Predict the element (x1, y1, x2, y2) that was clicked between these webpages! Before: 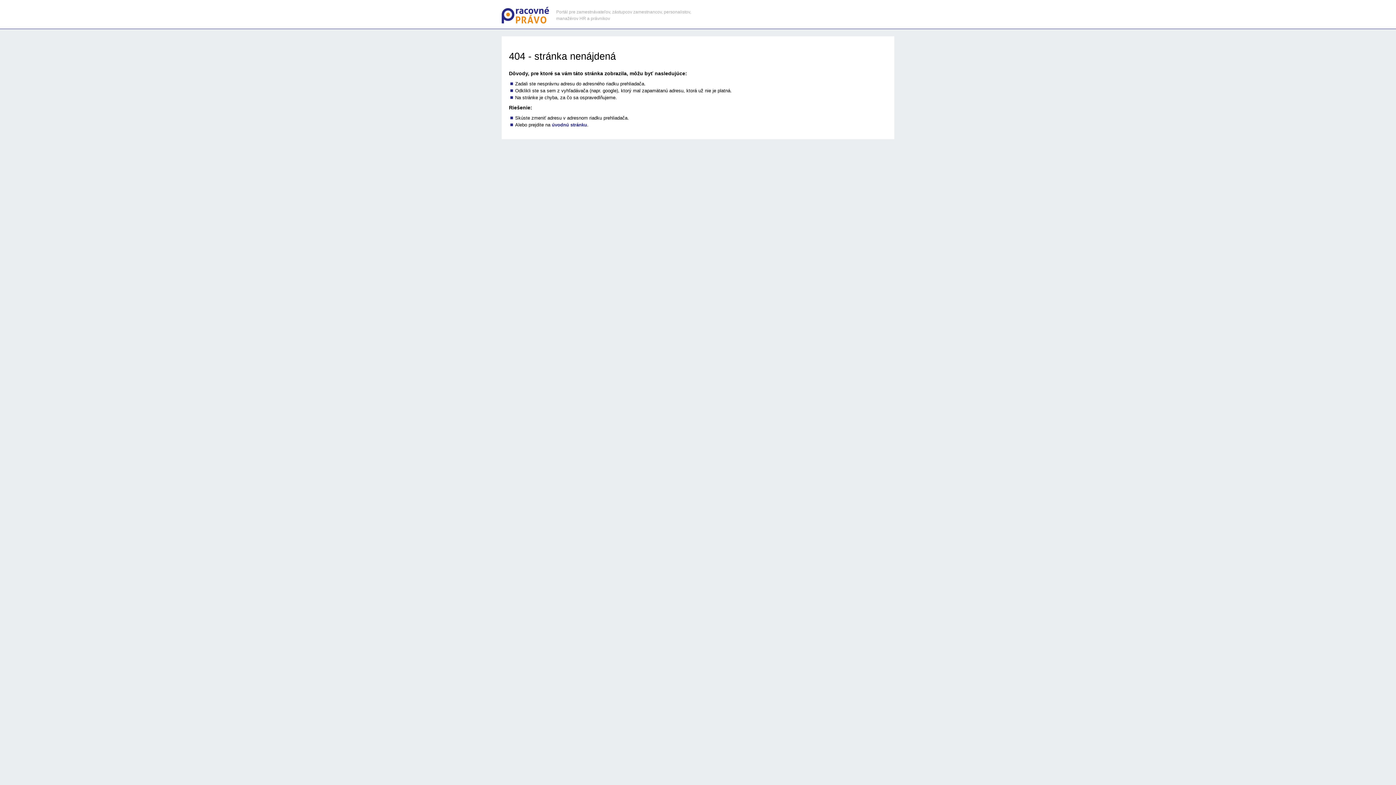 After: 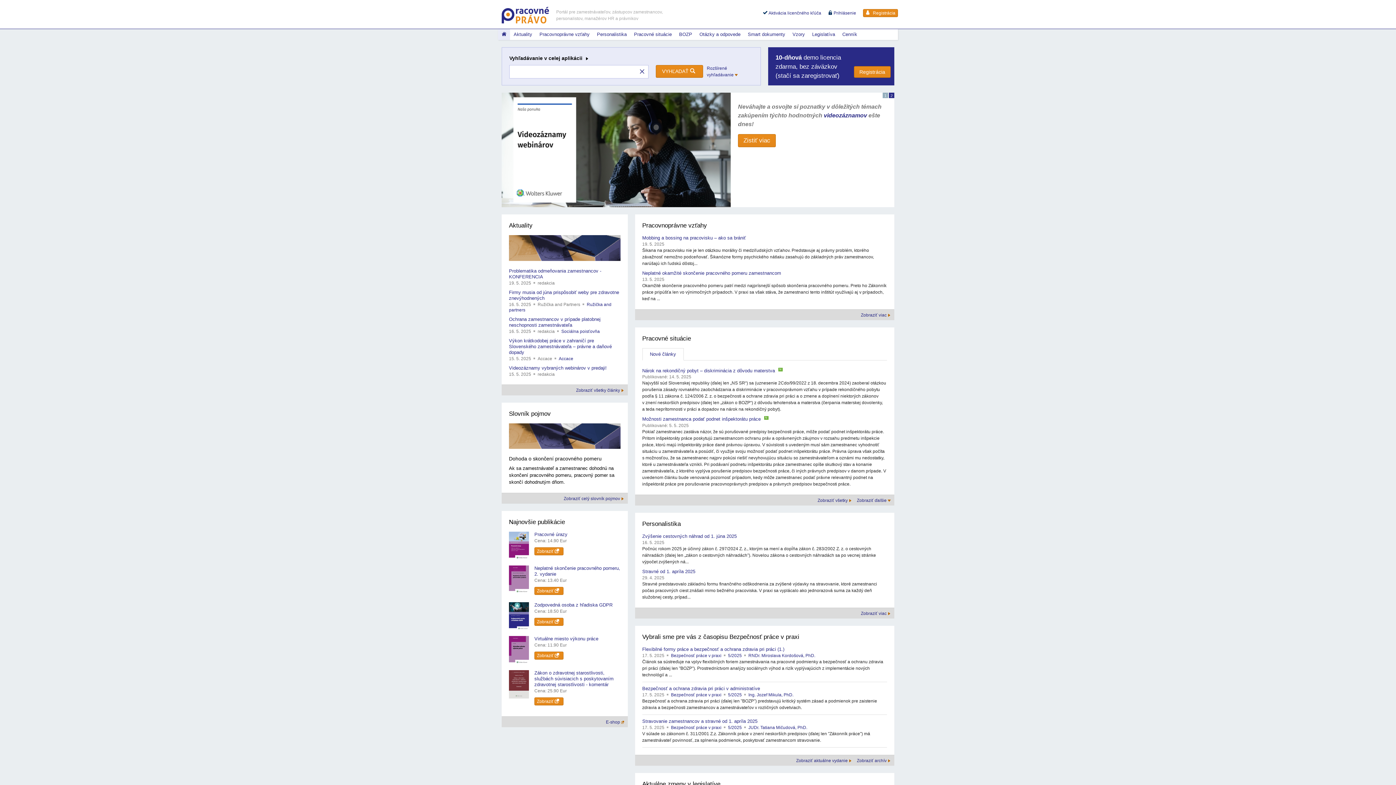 Action: bbox: (501, 12, 549, 17)